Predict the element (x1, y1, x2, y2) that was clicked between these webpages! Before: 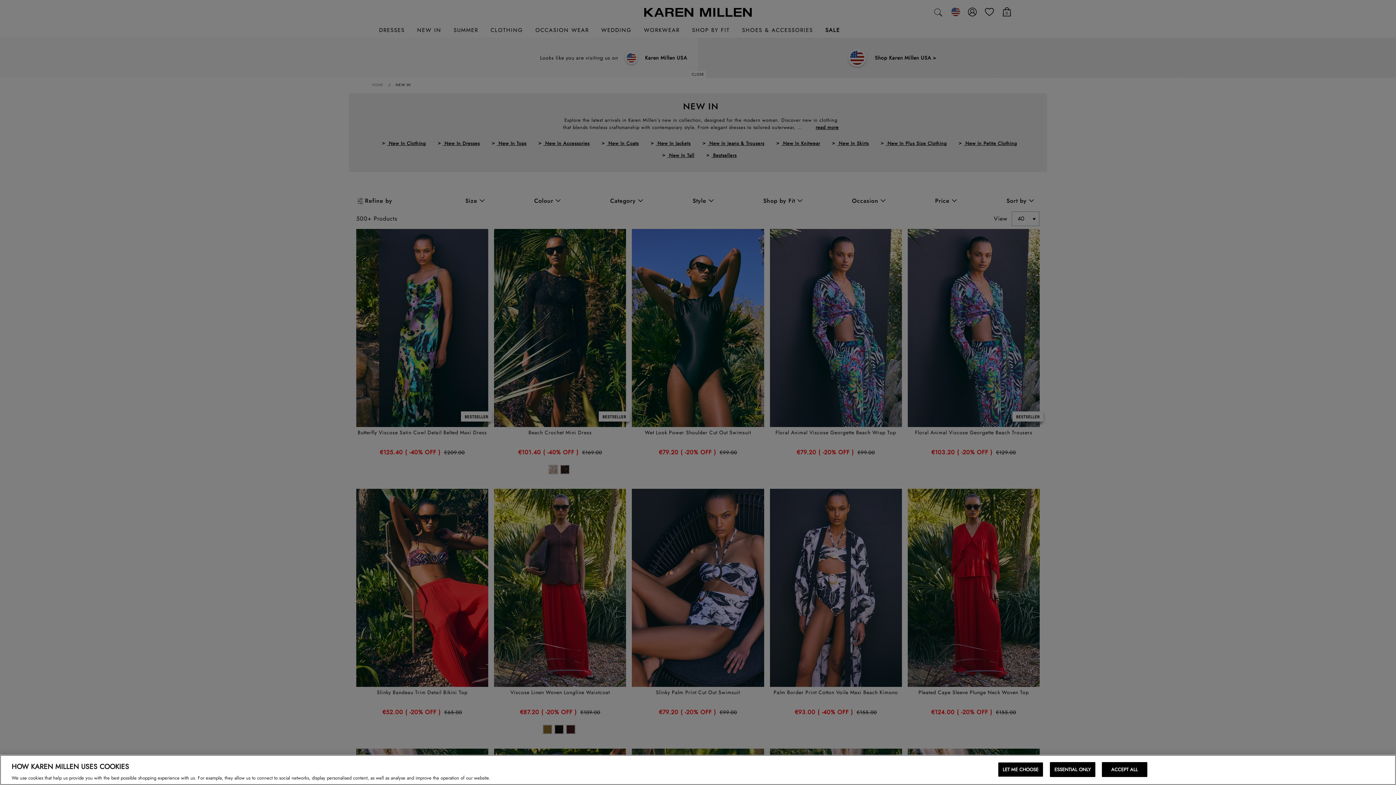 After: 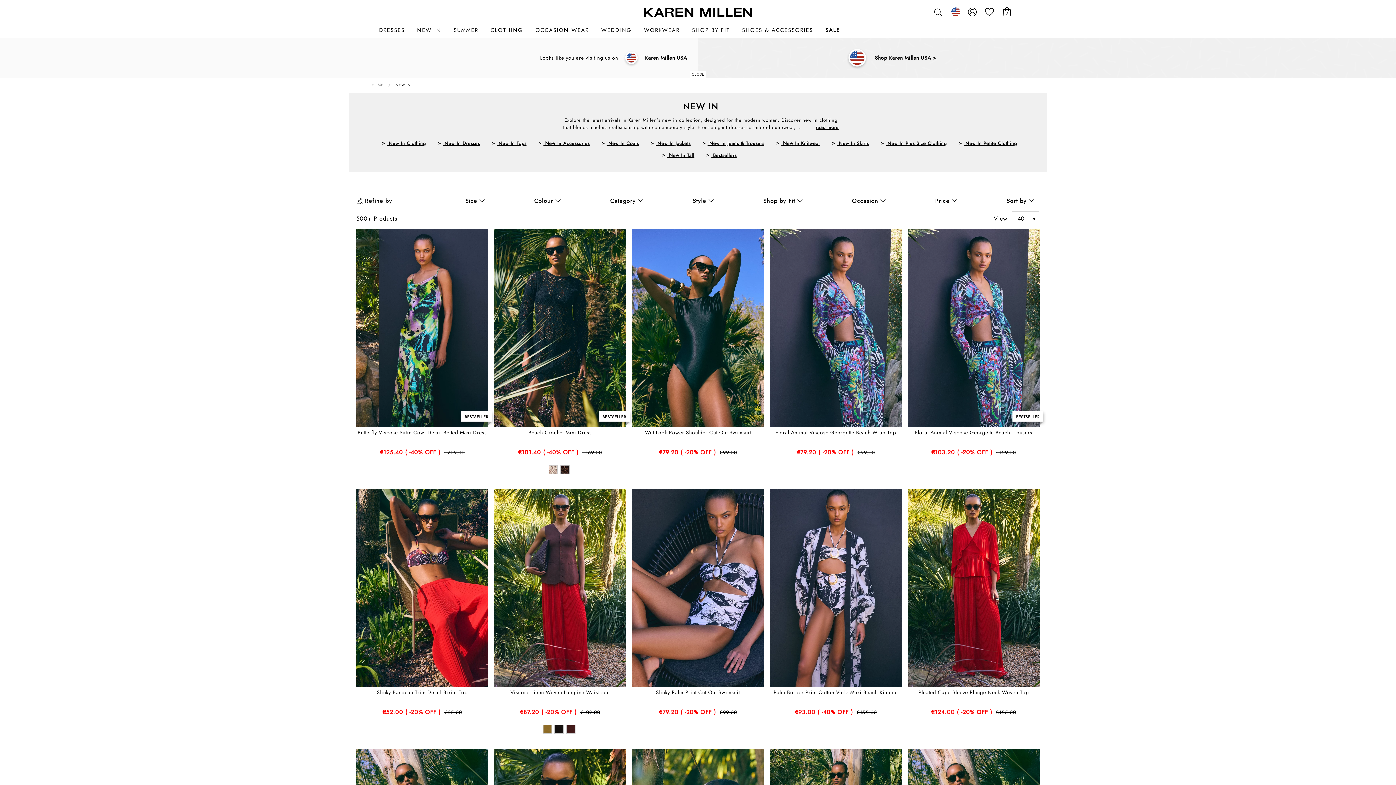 Action: label: ACCEPT ALL bbox: (1102, 762, 1147, 777)